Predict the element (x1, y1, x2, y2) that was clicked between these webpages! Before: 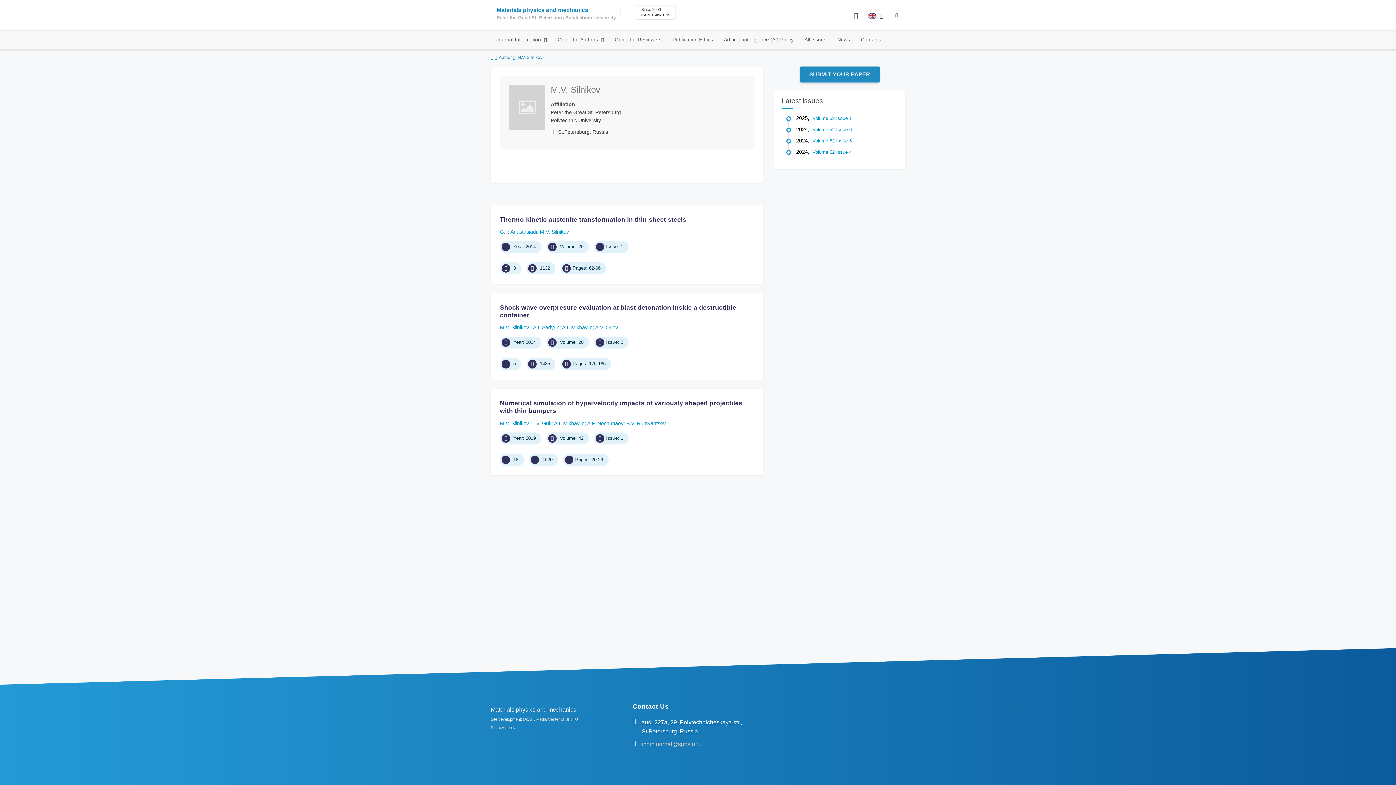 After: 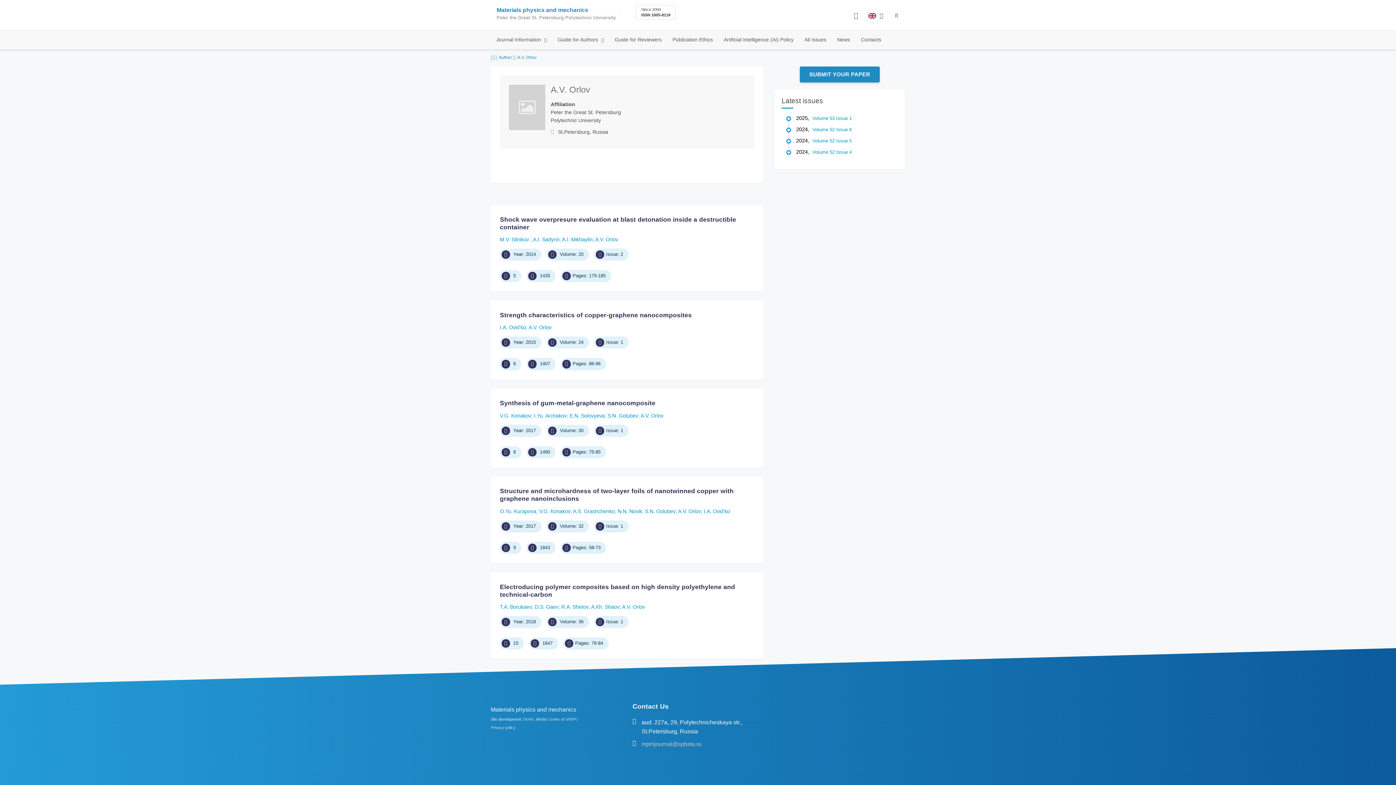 Action: bbox: (595, 324, 618, 330) label: A.V. Orlov